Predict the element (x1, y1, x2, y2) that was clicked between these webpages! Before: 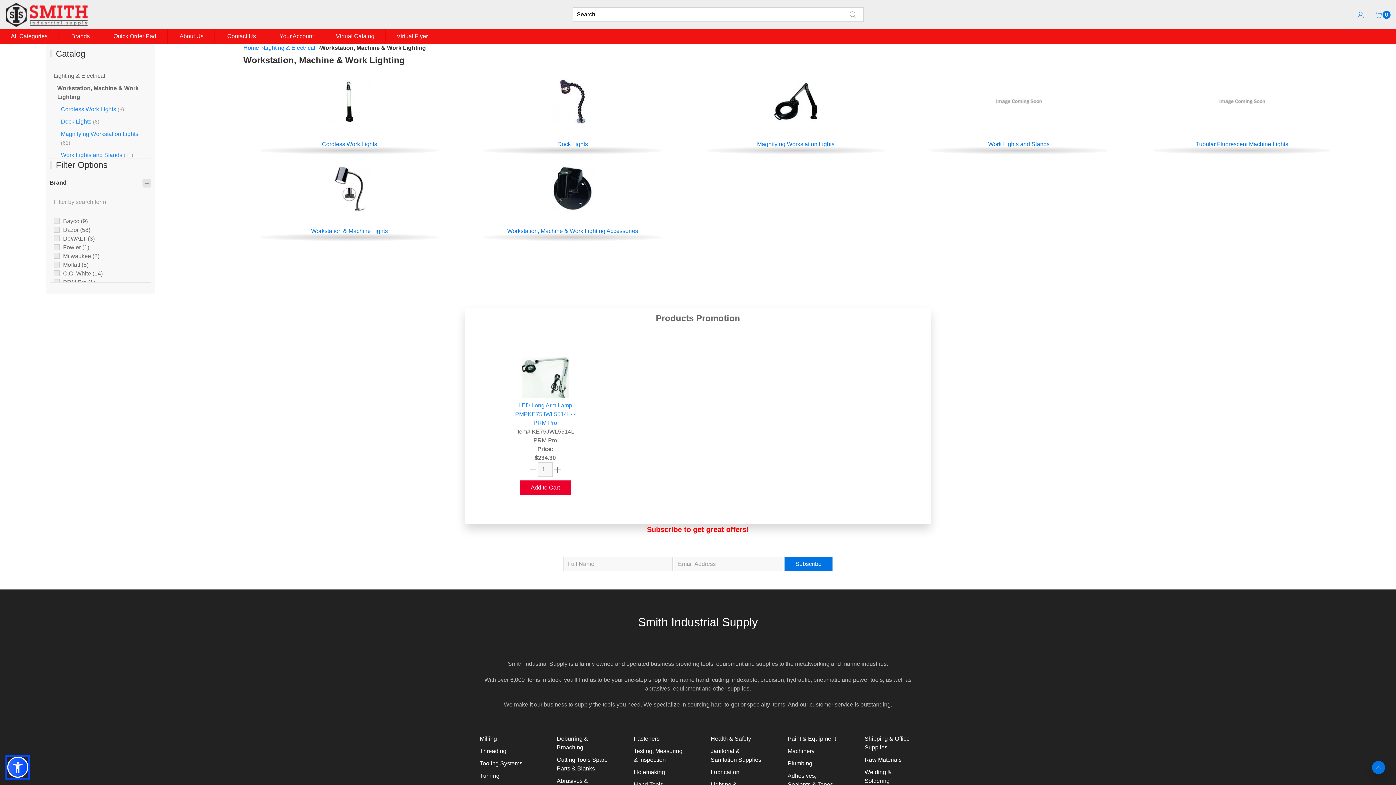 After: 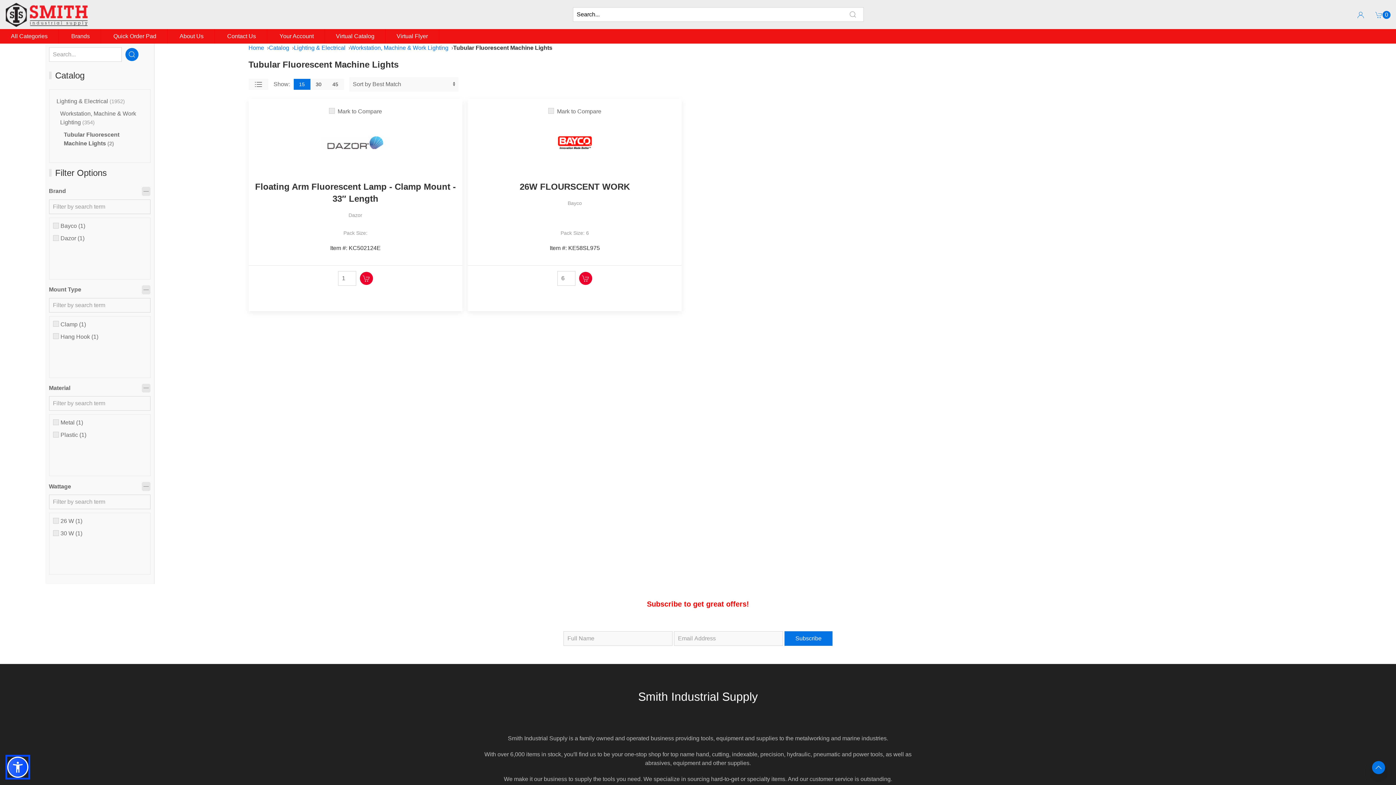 Action: label: Tubular Fluorescent Machine Lights bbox: (1196, 141, 1288, 147)